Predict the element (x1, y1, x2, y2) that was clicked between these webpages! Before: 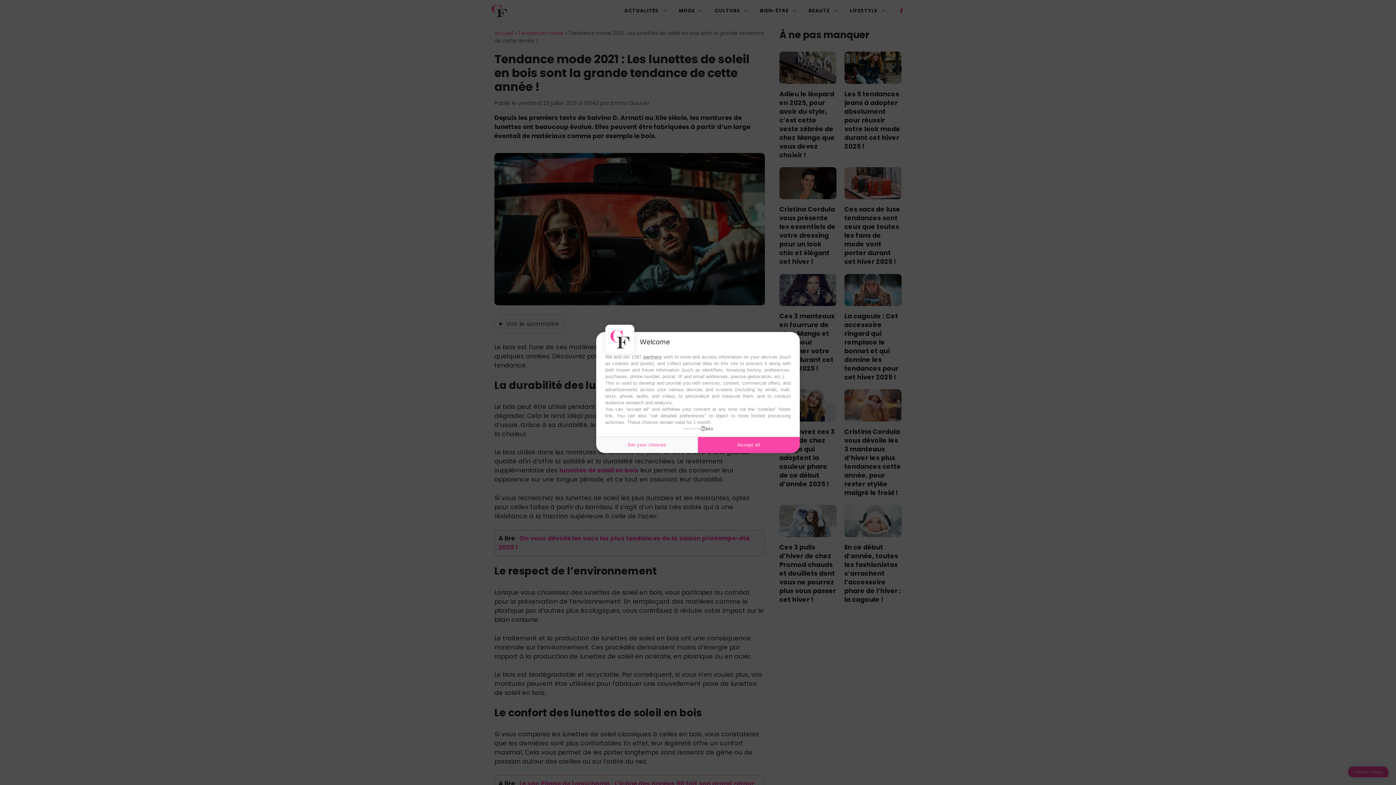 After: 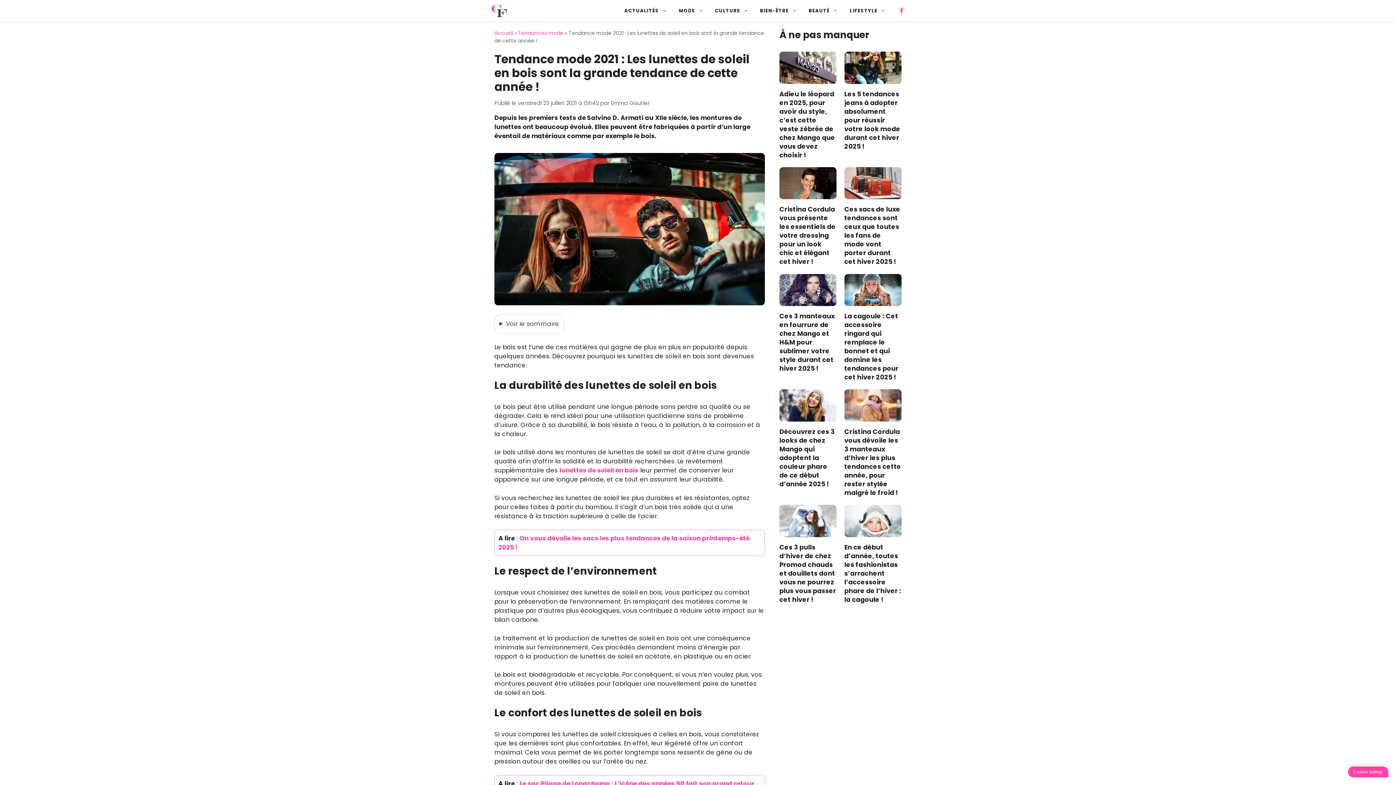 Action: label: Accept all bbox: (698, 436, 800, 453)